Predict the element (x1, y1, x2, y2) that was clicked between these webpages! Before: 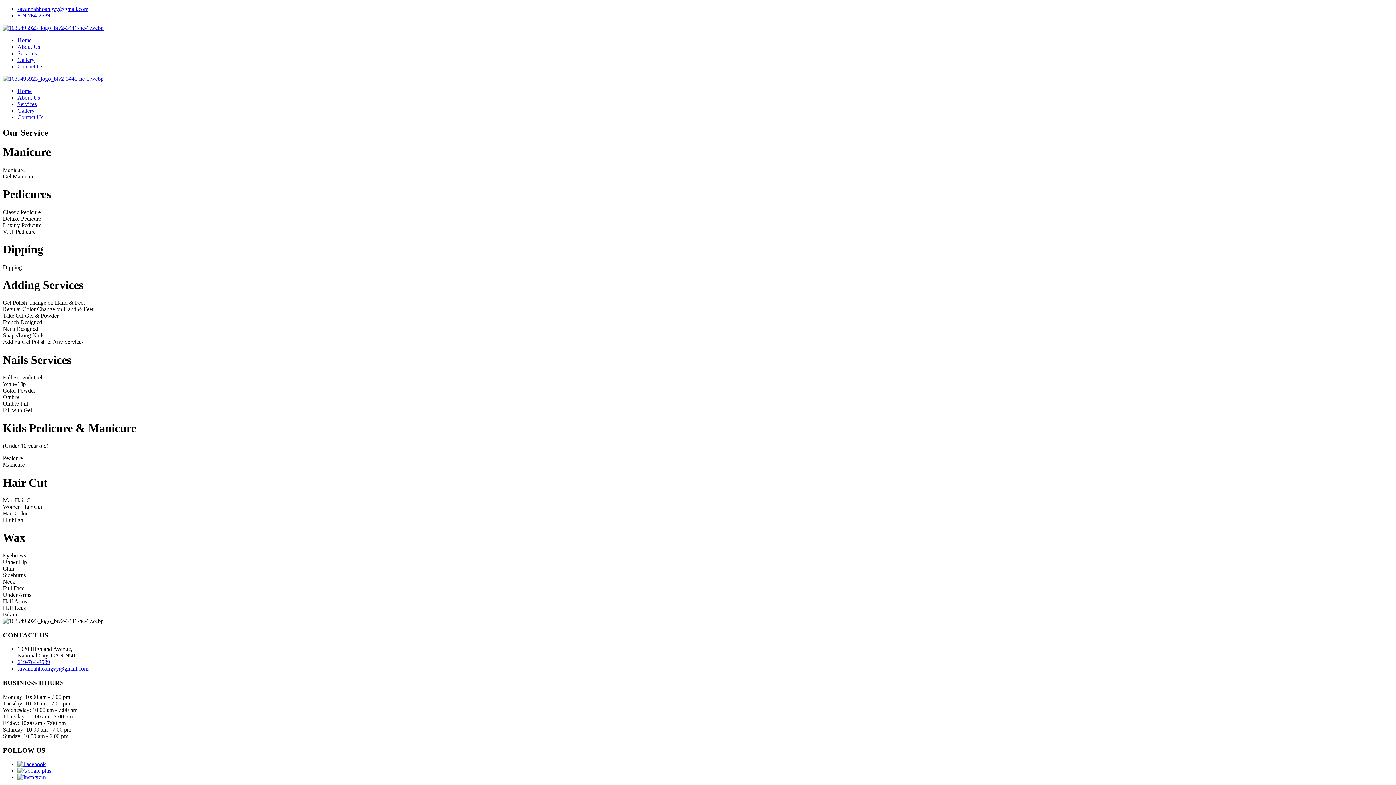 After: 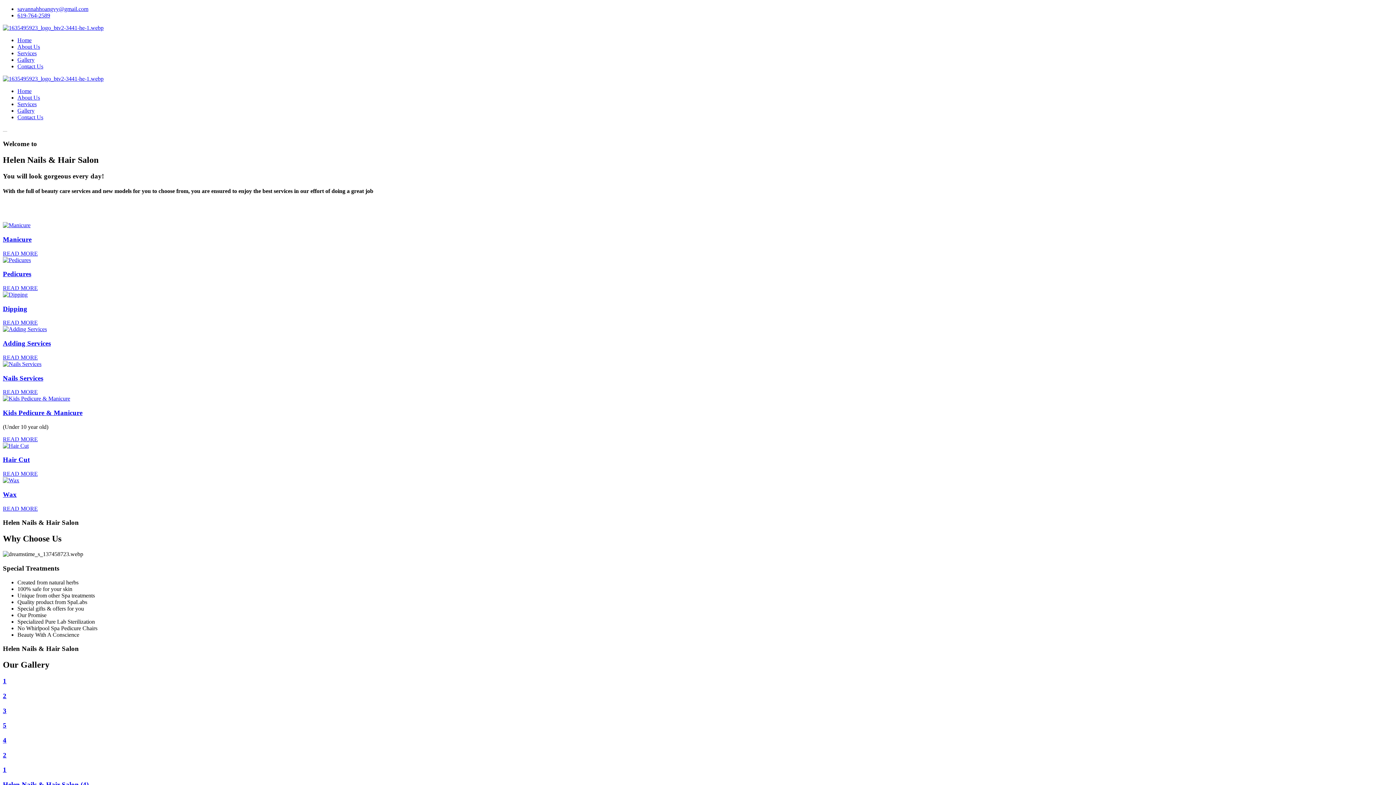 Action: bbox: (17, 37, 31, 43) label: Home